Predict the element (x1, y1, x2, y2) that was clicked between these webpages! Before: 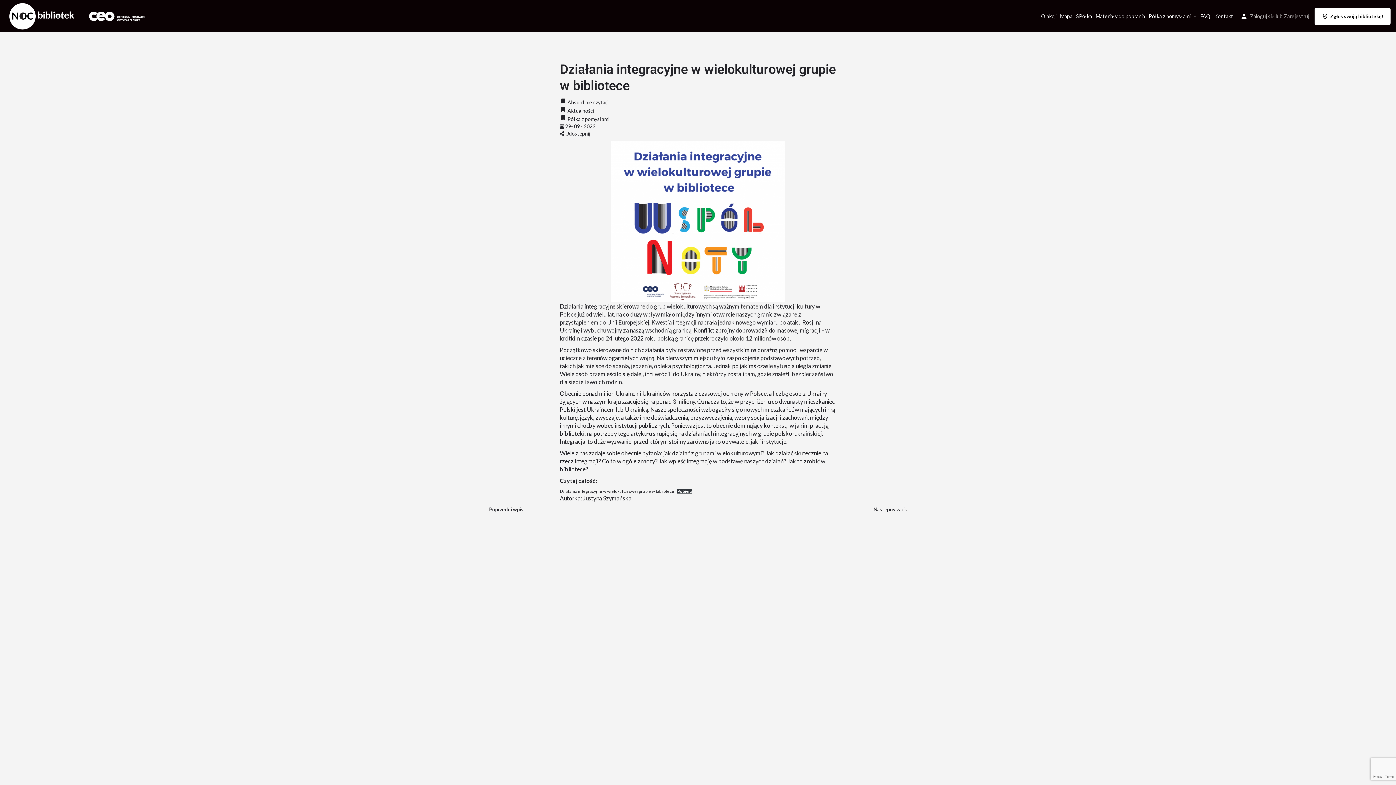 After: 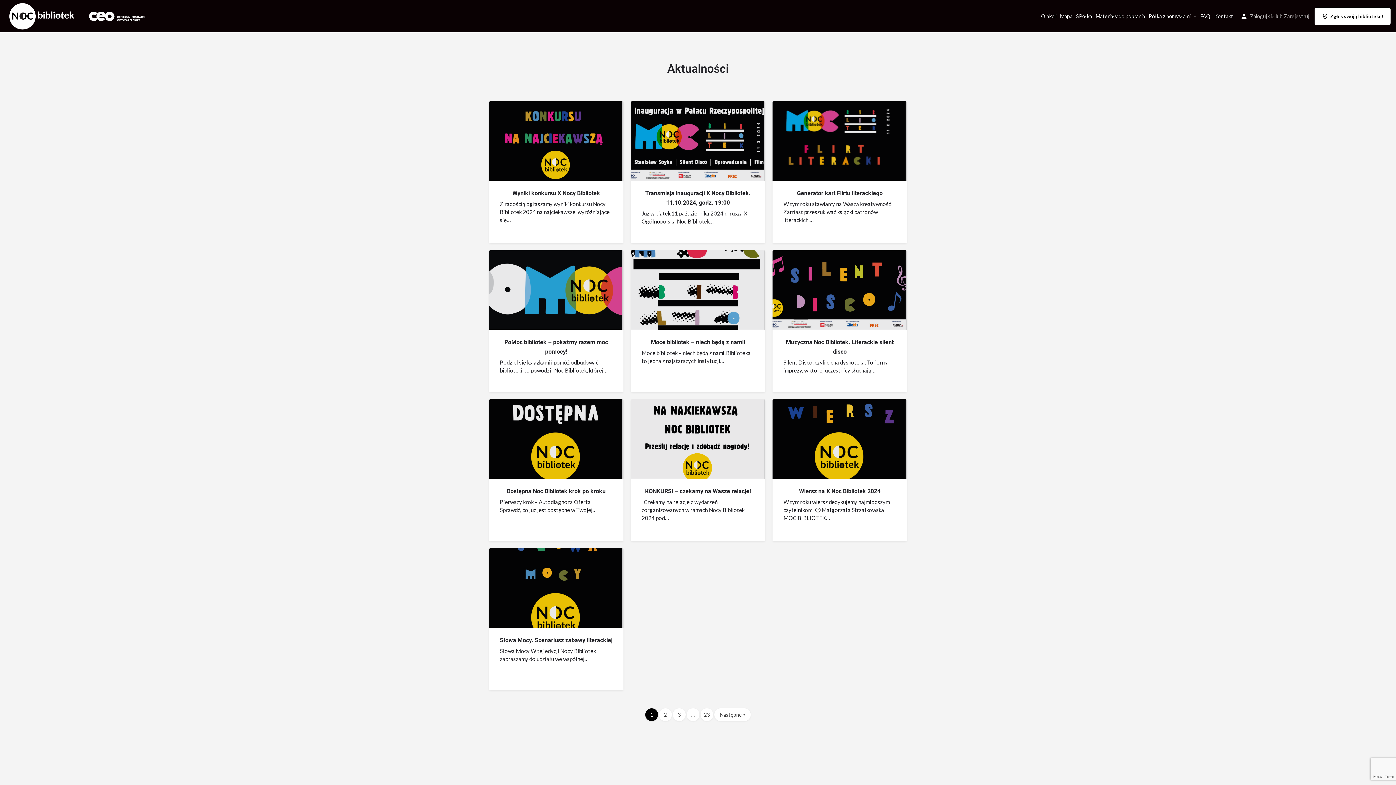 Action: bbox: (560, 107, 594, 113) label:  Aktualności